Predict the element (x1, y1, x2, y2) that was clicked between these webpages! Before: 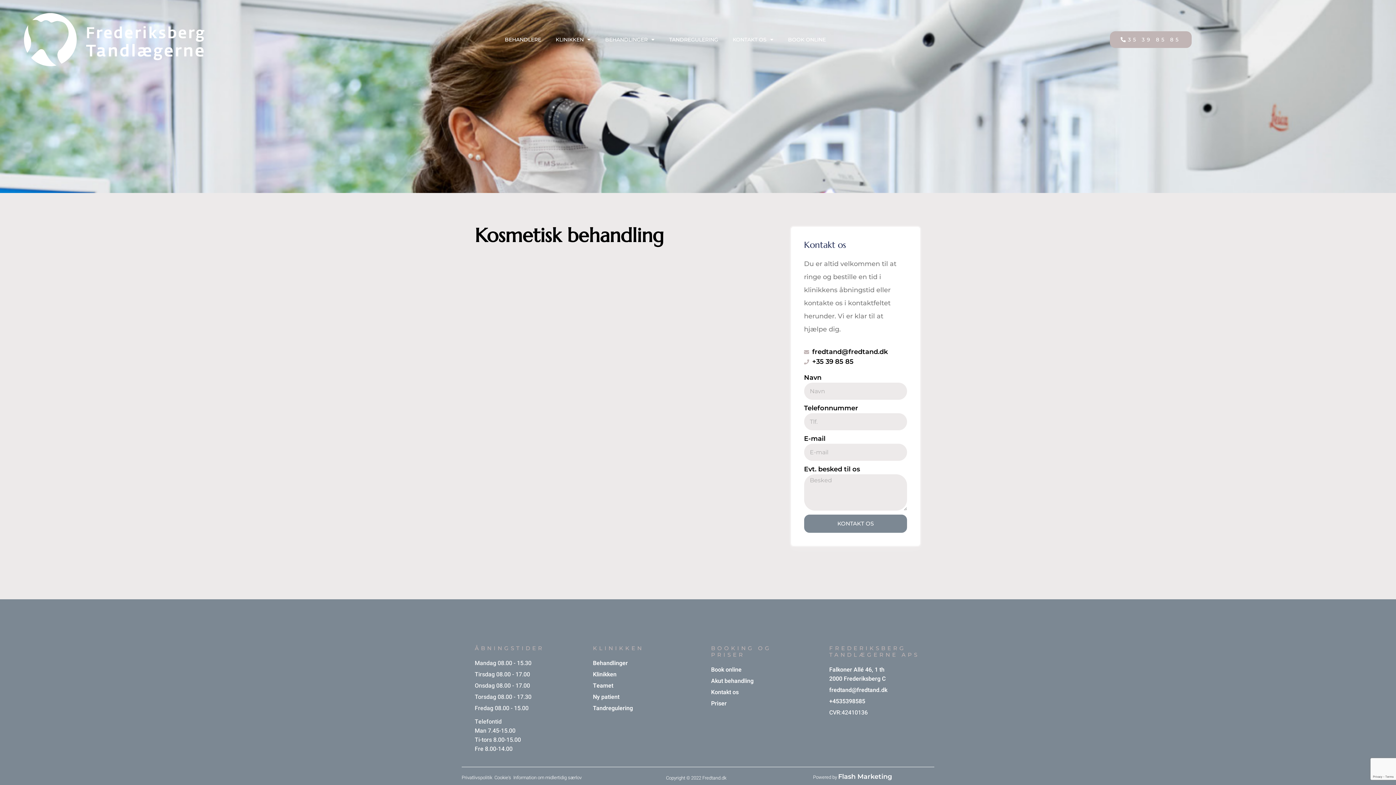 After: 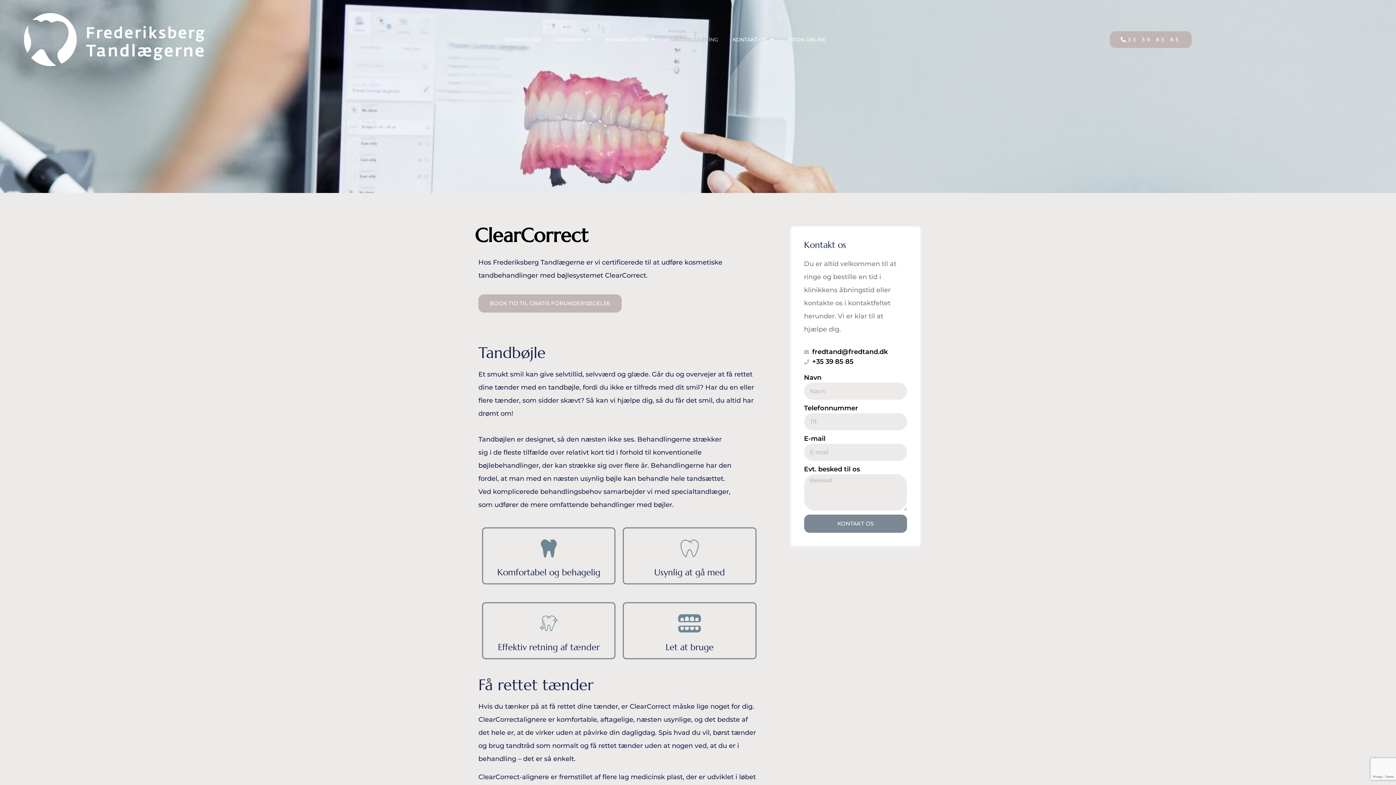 Action: bbox: (593, 704, 685, 713) label: Tandregulering